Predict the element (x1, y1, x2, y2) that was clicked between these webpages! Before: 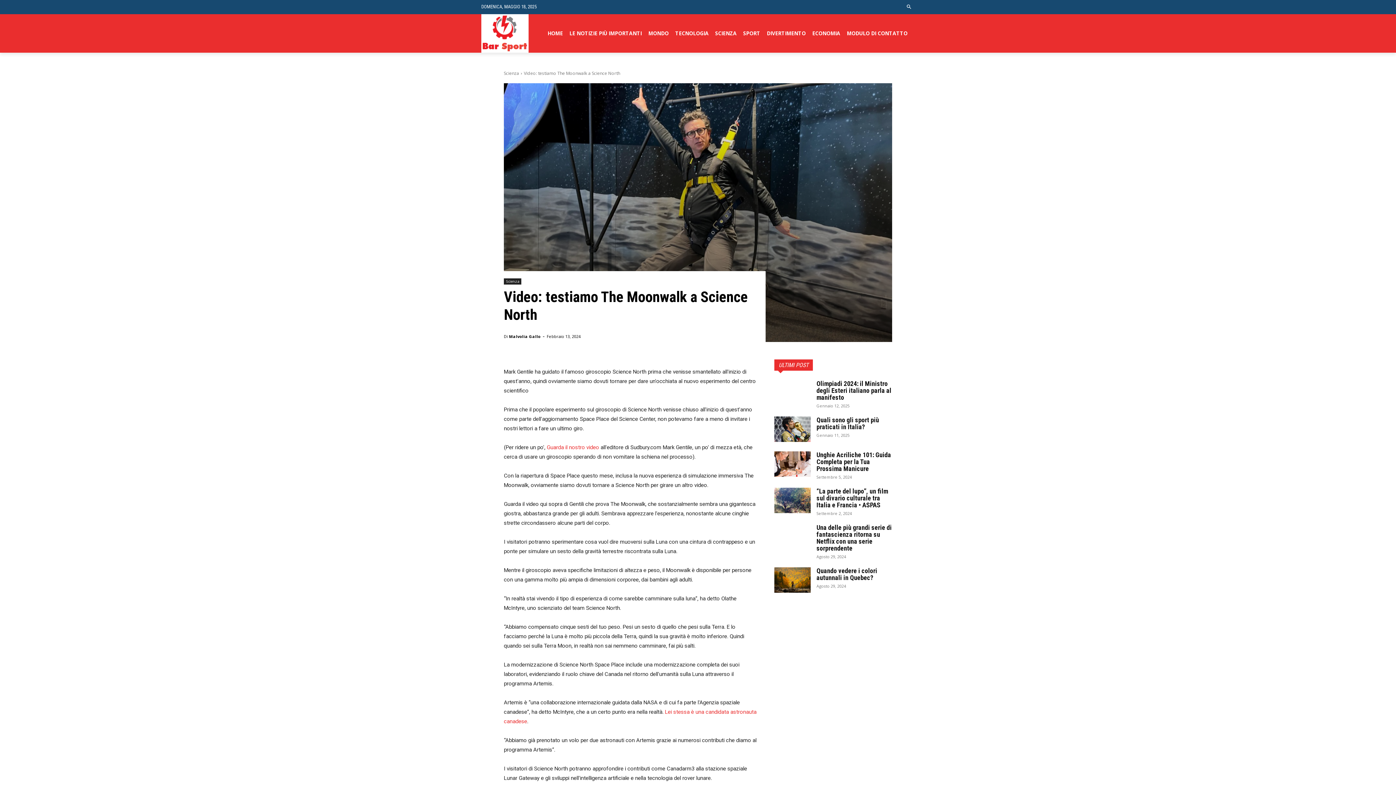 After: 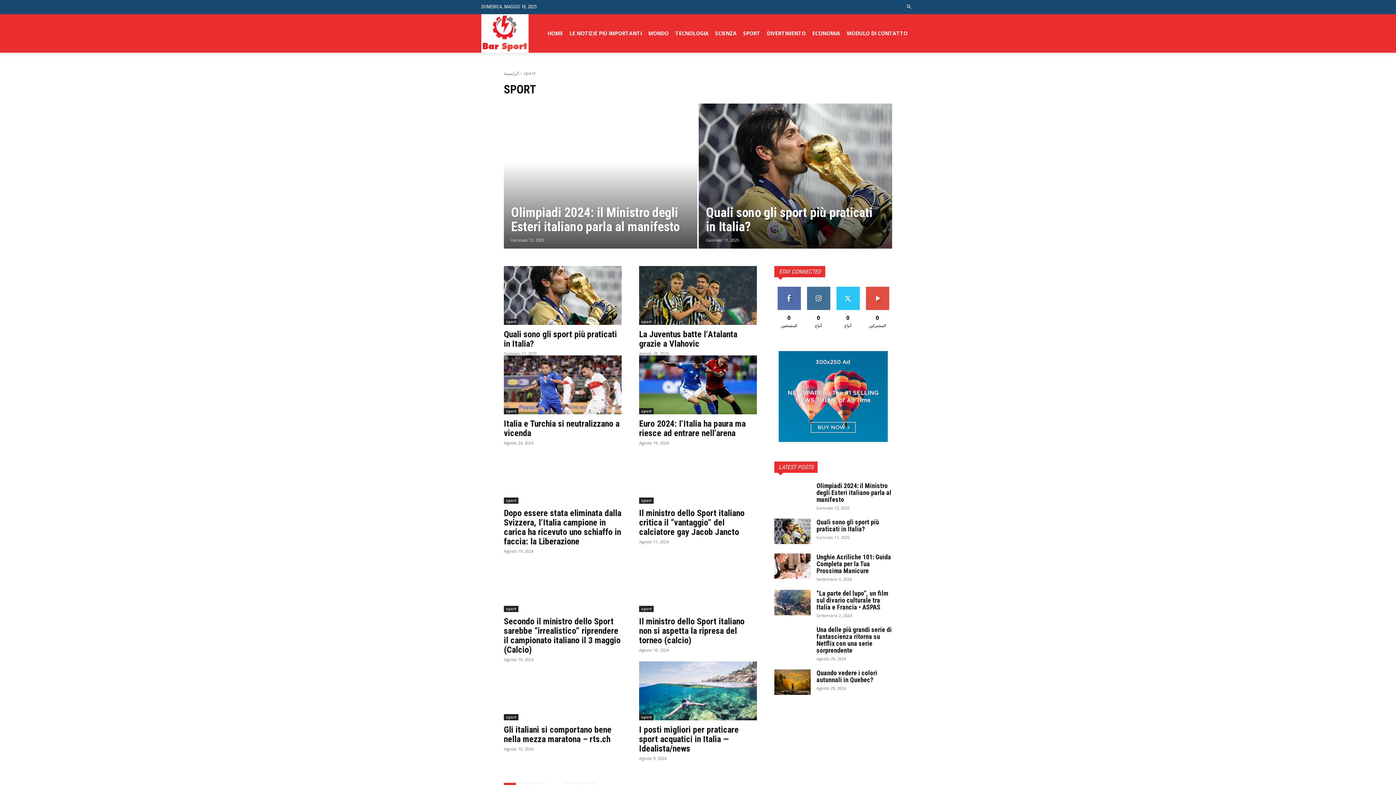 Action: label: SPORT bbox: (740, 21, 763, 45)